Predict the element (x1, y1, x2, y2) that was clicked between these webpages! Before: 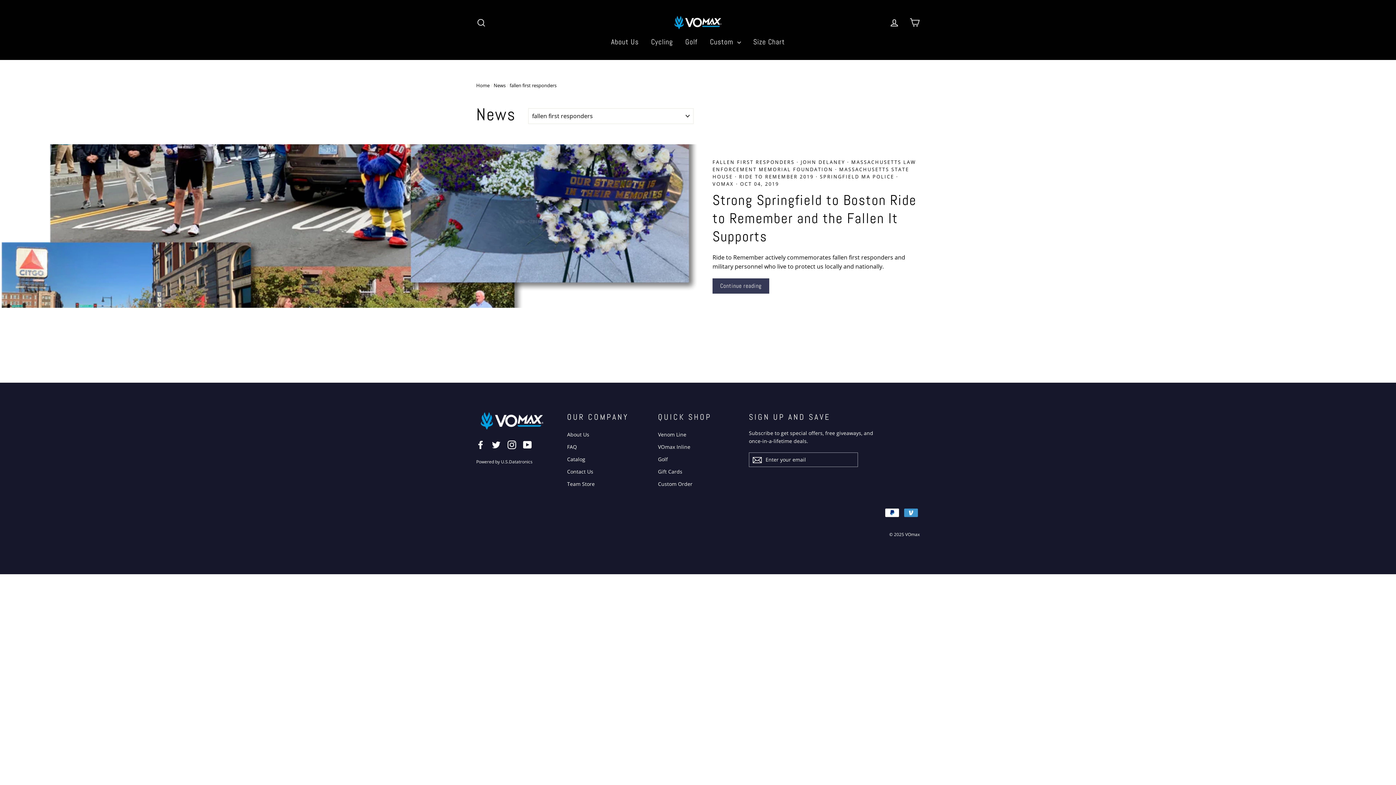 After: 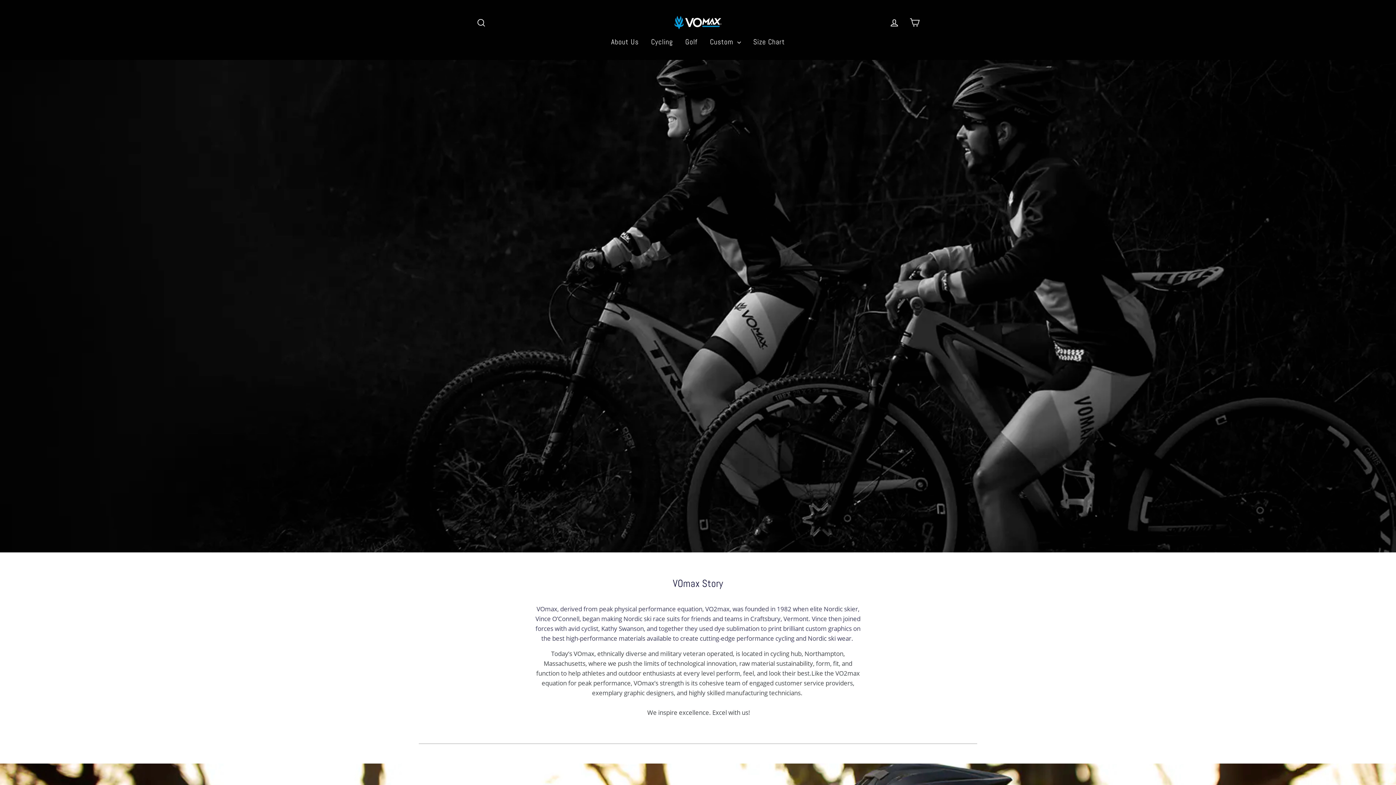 Action: bbox: (567, 429, 647, 440) label: About Us